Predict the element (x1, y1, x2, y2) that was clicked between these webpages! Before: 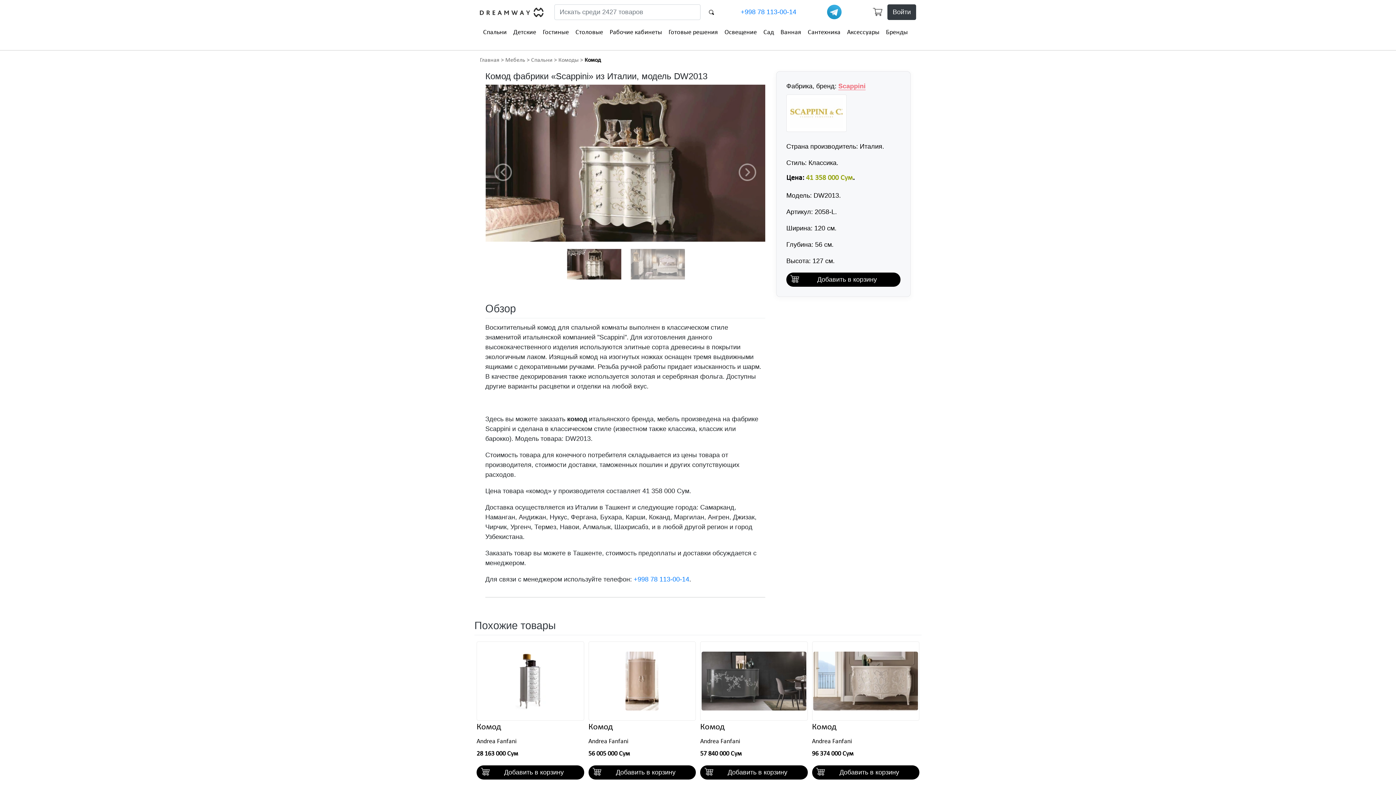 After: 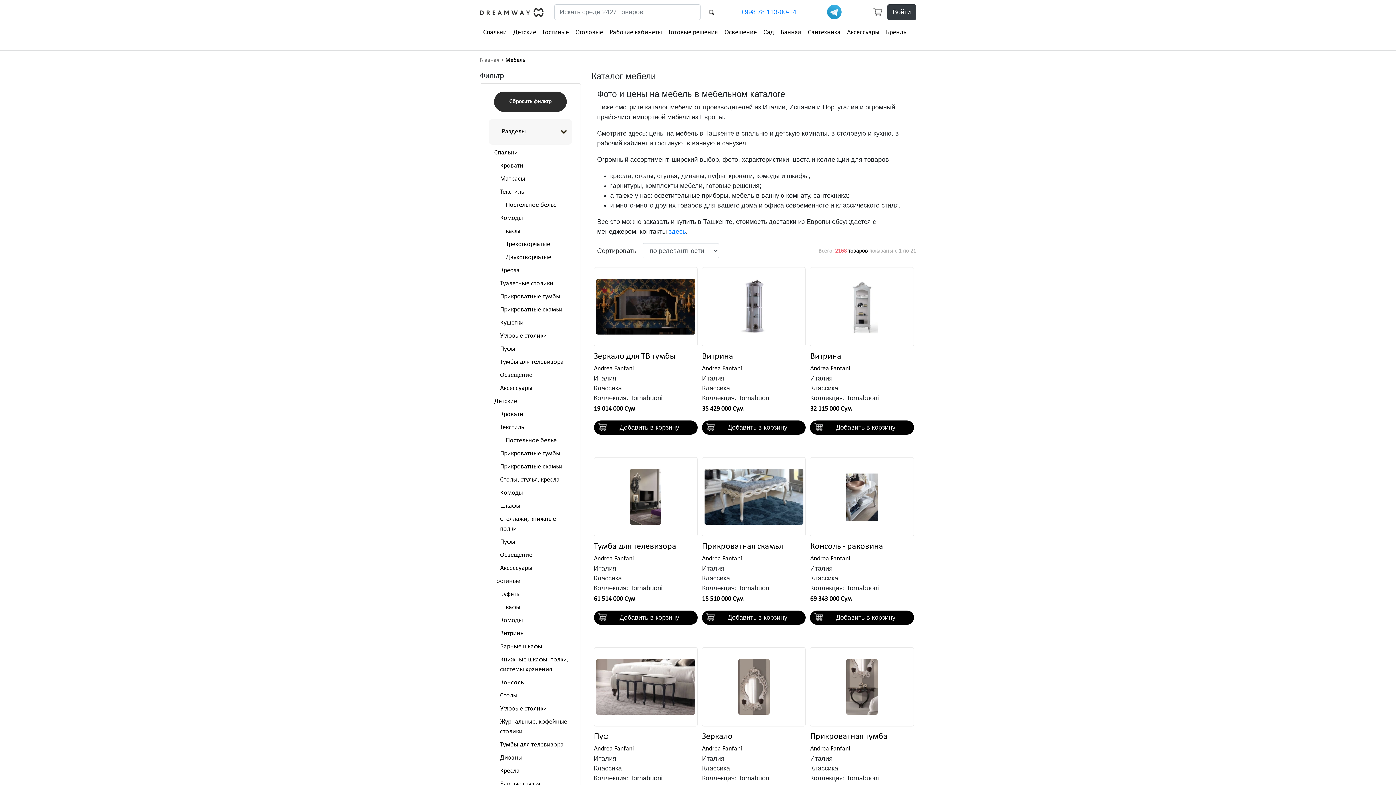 Action: bbox: (505, 57, 525, 63) label: Мебель